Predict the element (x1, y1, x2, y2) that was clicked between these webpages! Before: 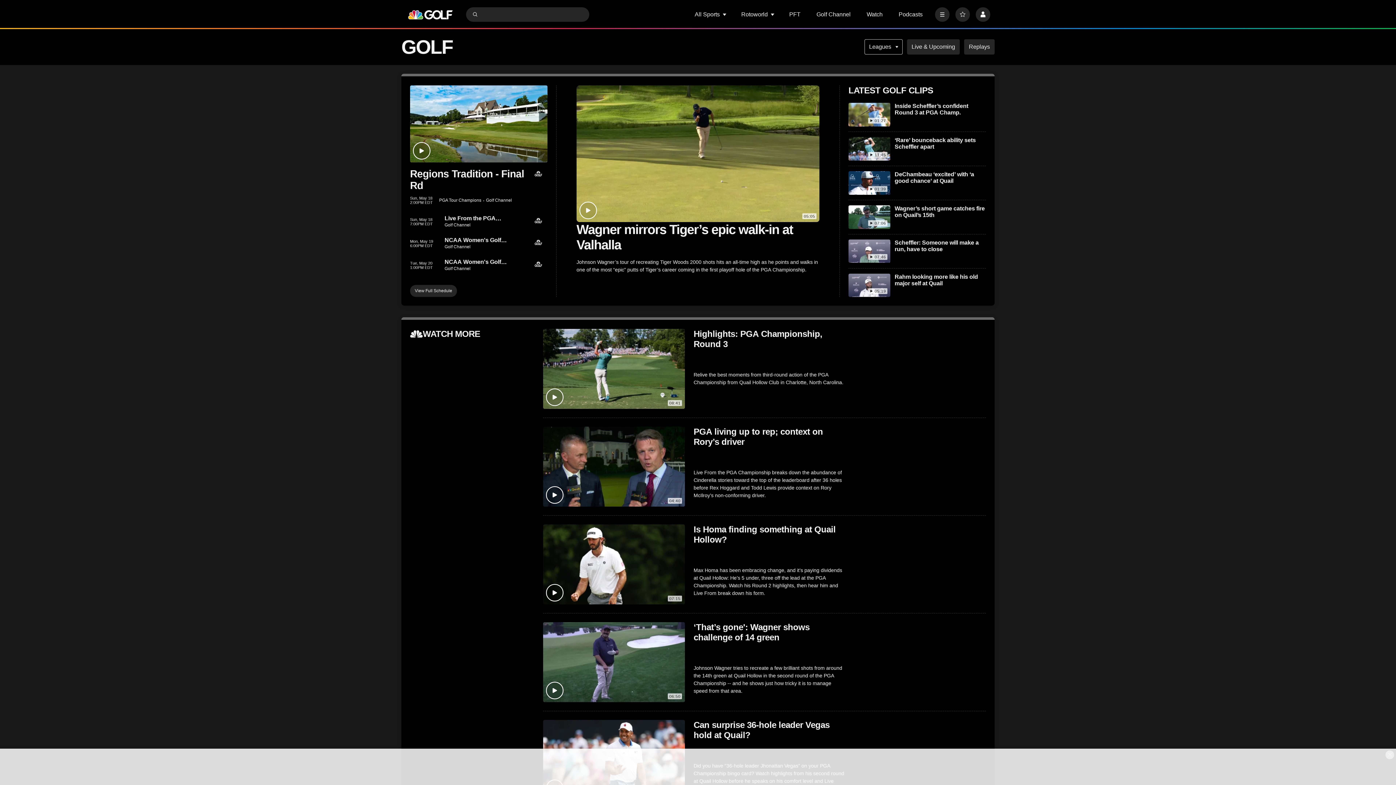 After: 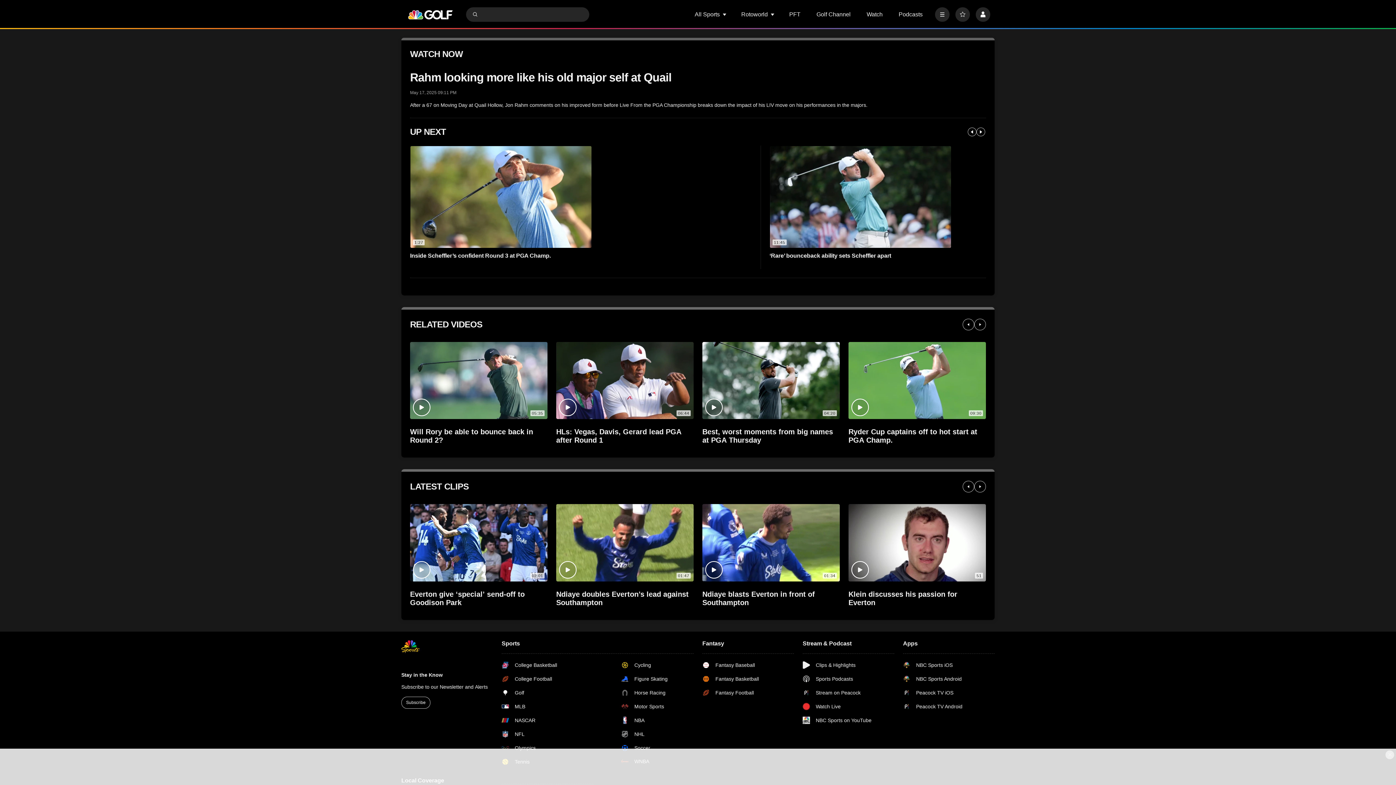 Action: bbox: (894, 273, 986, 286) label: Rahm looking more like his old major self at Quail